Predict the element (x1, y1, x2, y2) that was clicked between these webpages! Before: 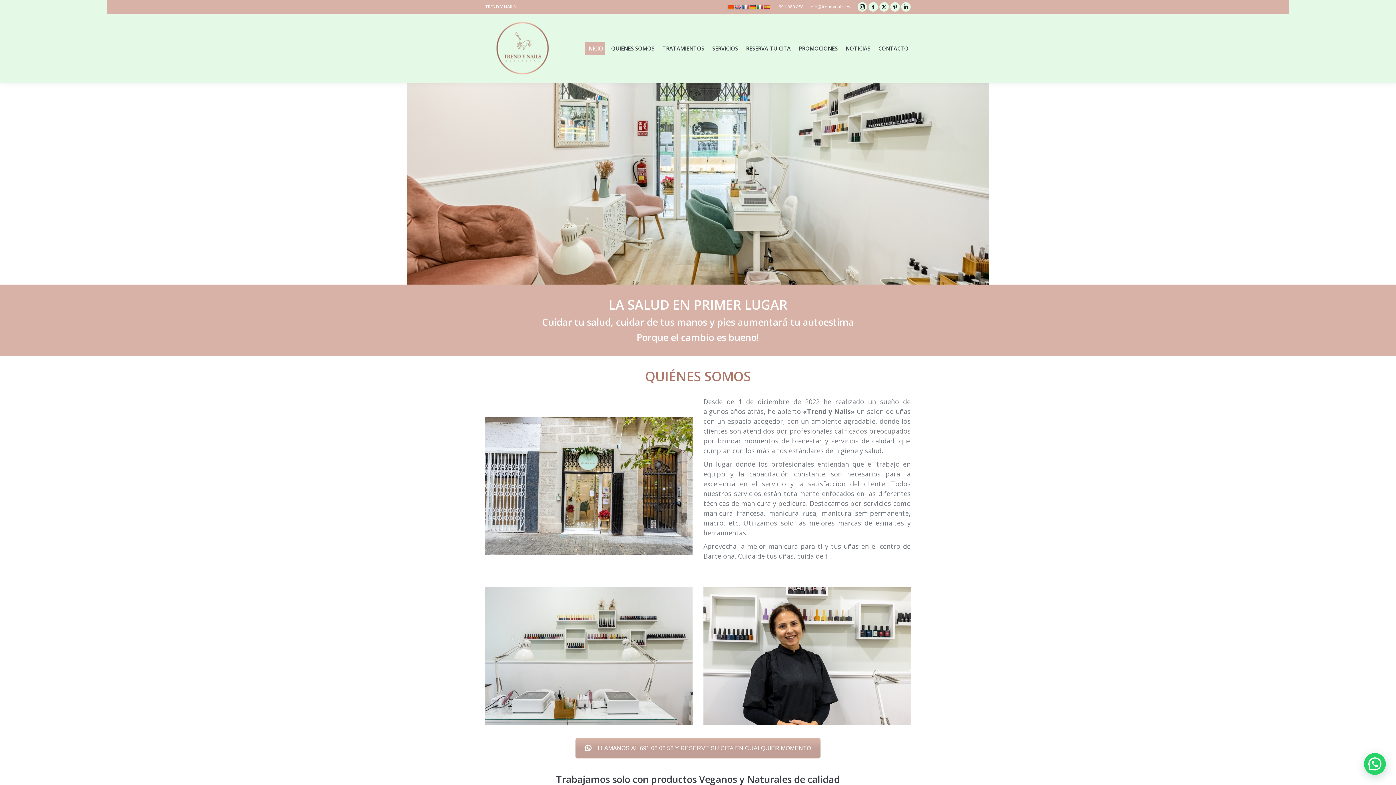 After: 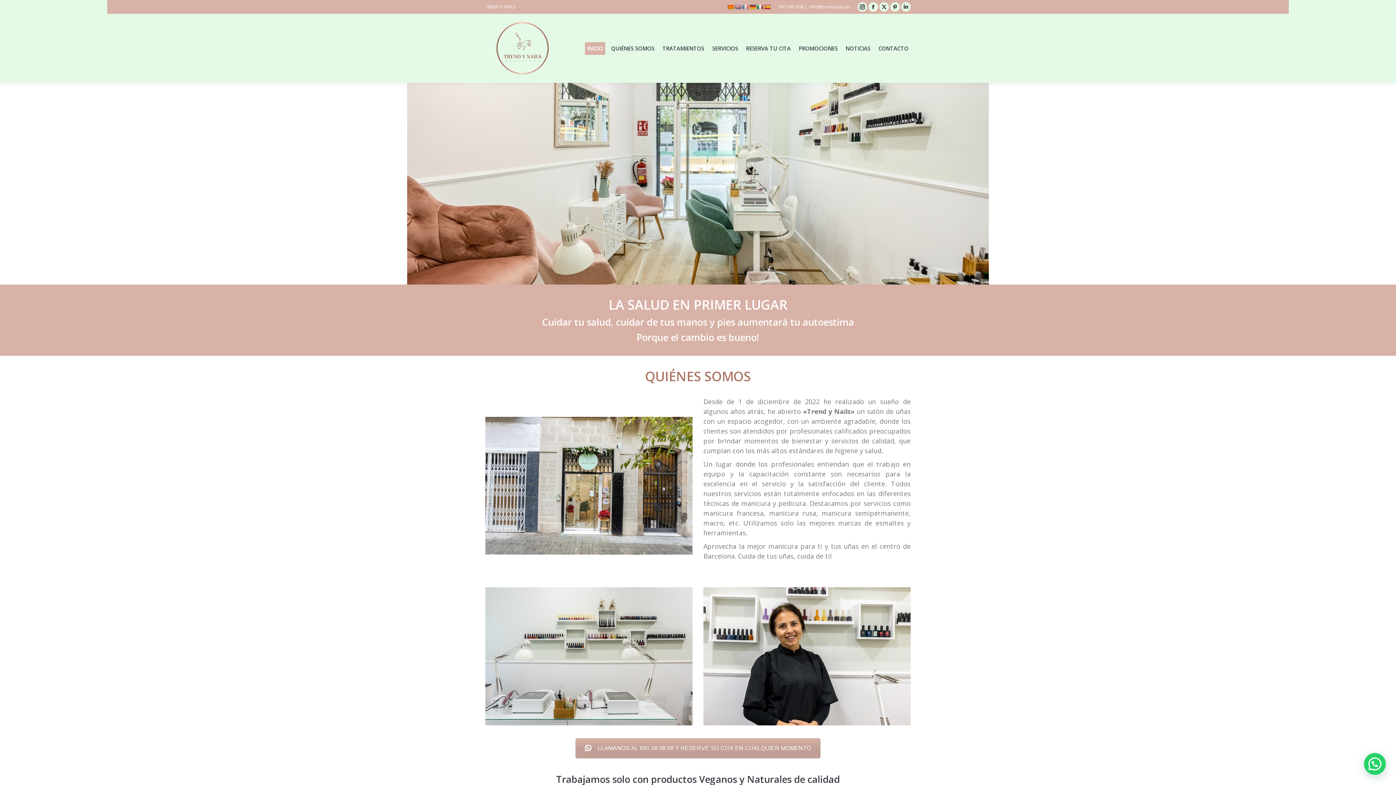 Action: bbox: (742, 4, 748, 9)